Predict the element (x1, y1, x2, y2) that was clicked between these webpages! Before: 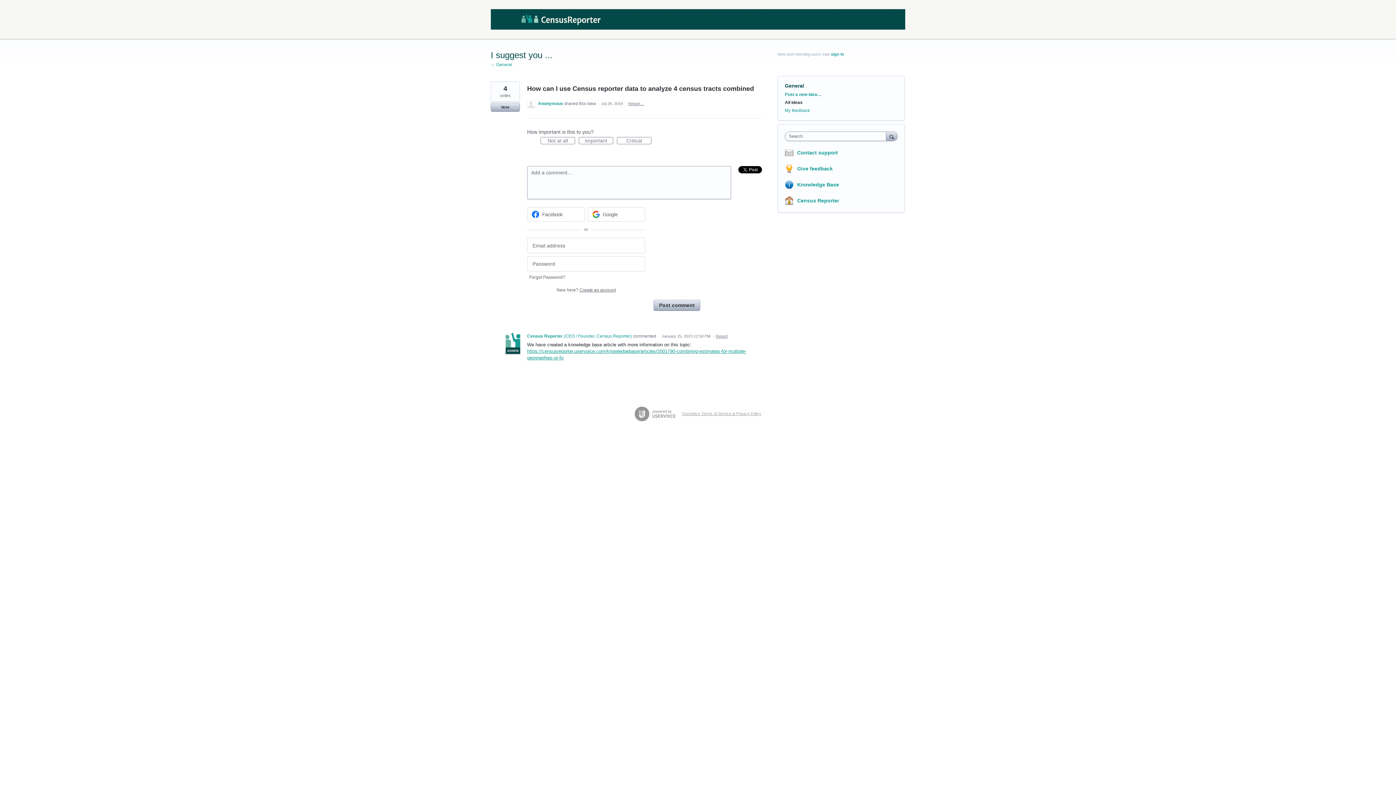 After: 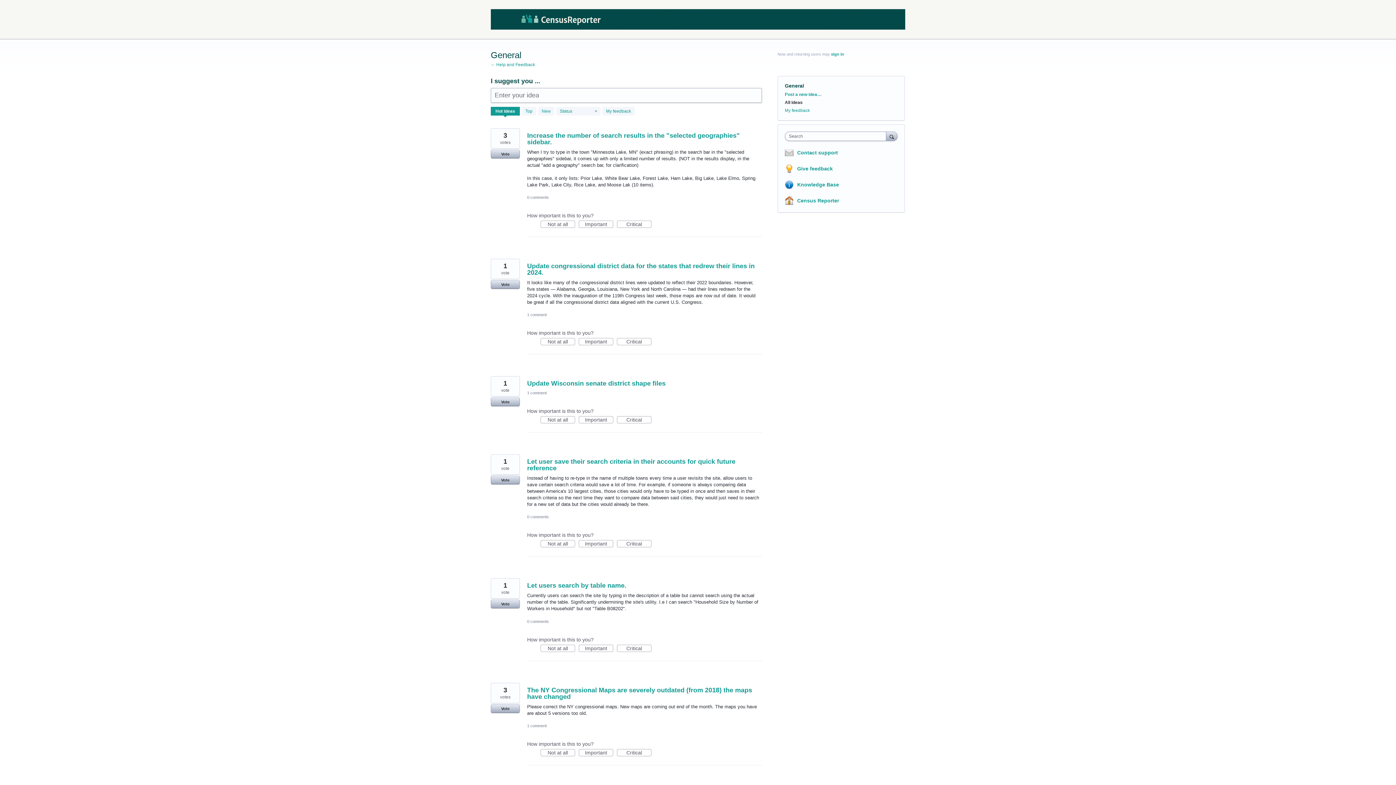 Action: bbox: (785, 99, 802, 104) label: All ideas